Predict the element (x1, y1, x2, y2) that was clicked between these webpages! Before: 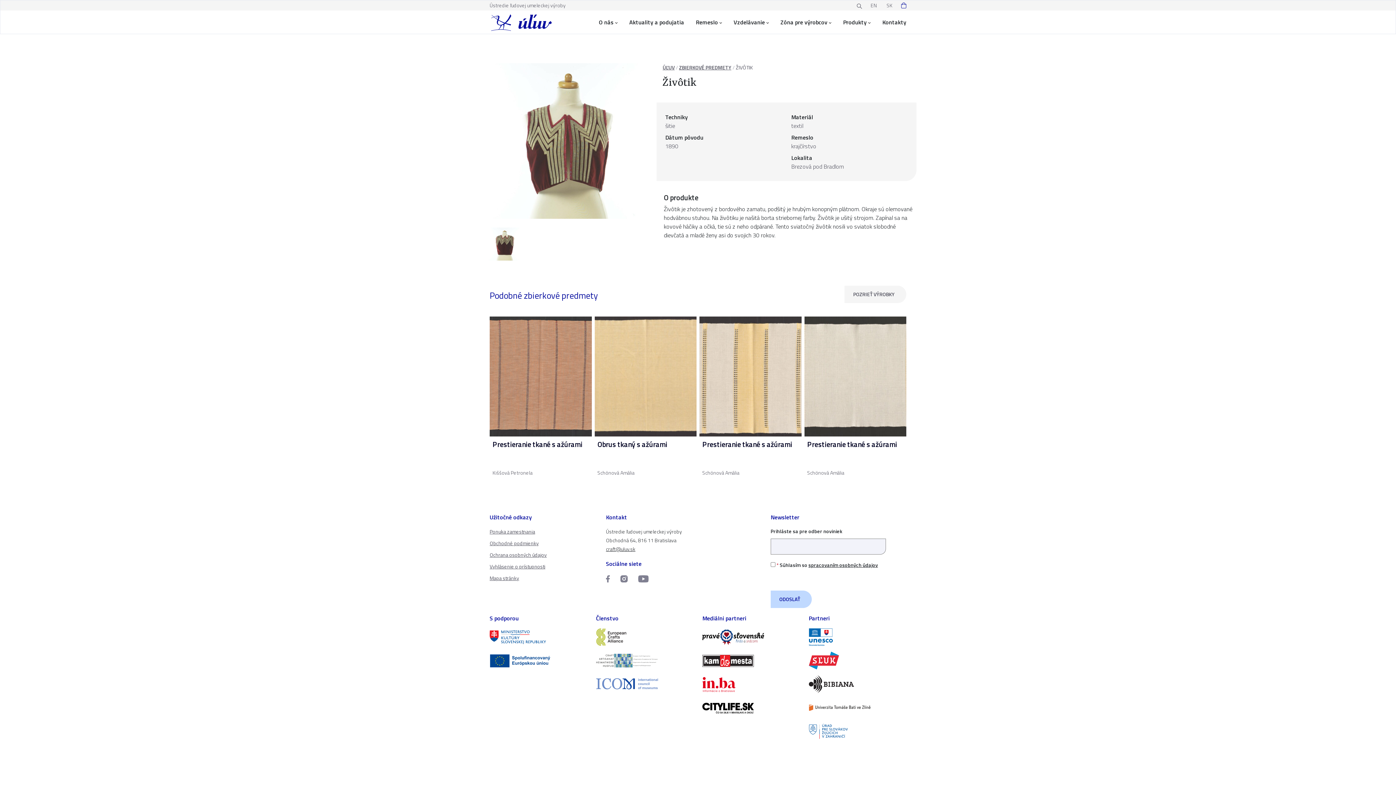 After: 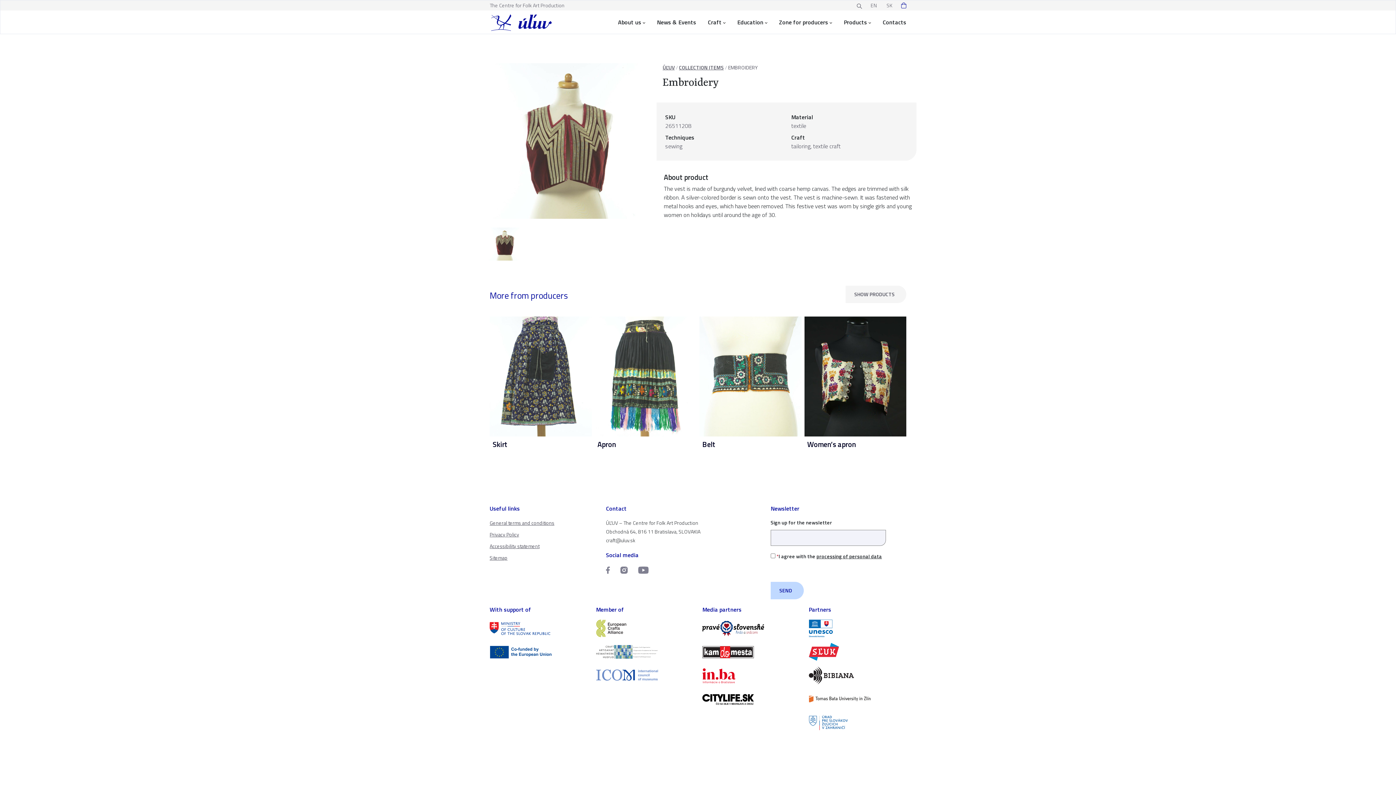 Action: label: EN bbox: (870, 1, 877, 9)